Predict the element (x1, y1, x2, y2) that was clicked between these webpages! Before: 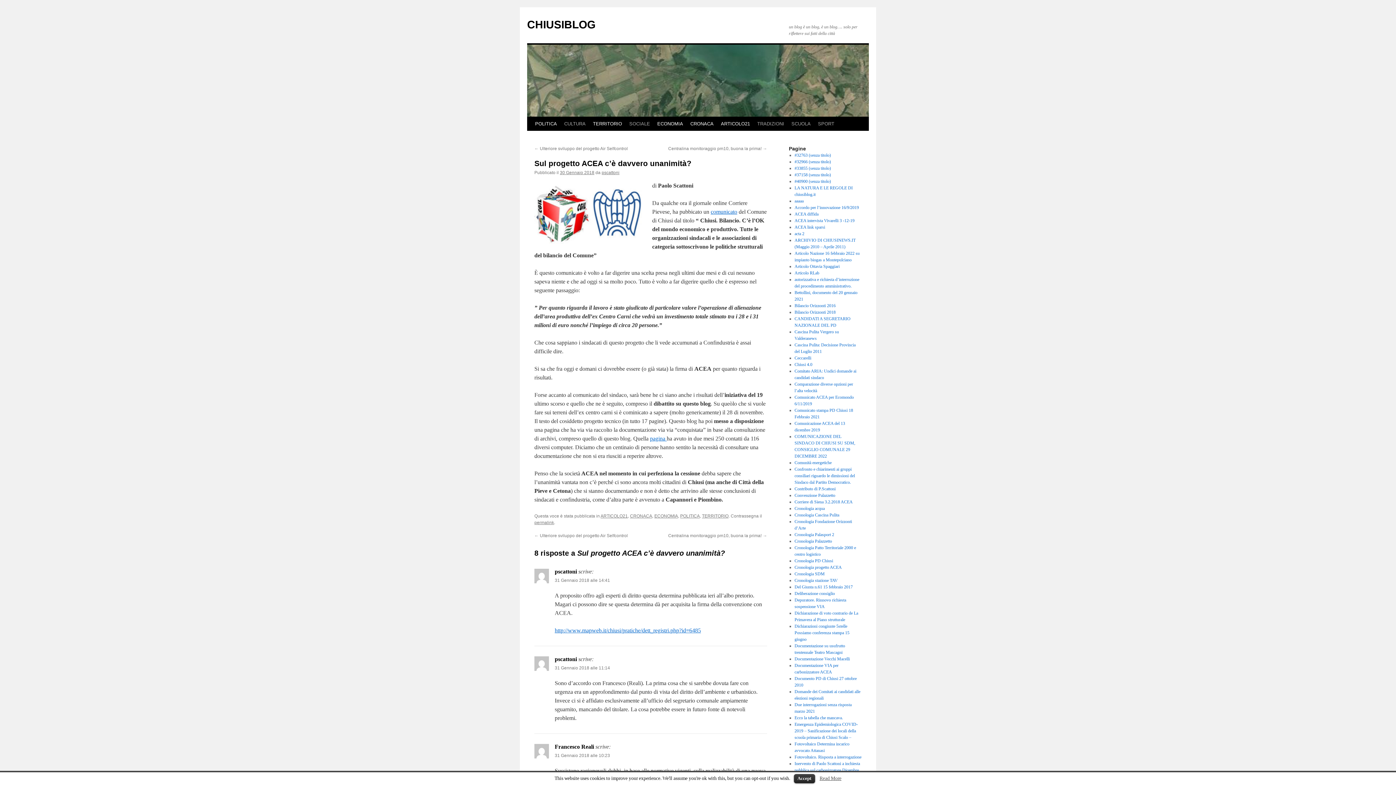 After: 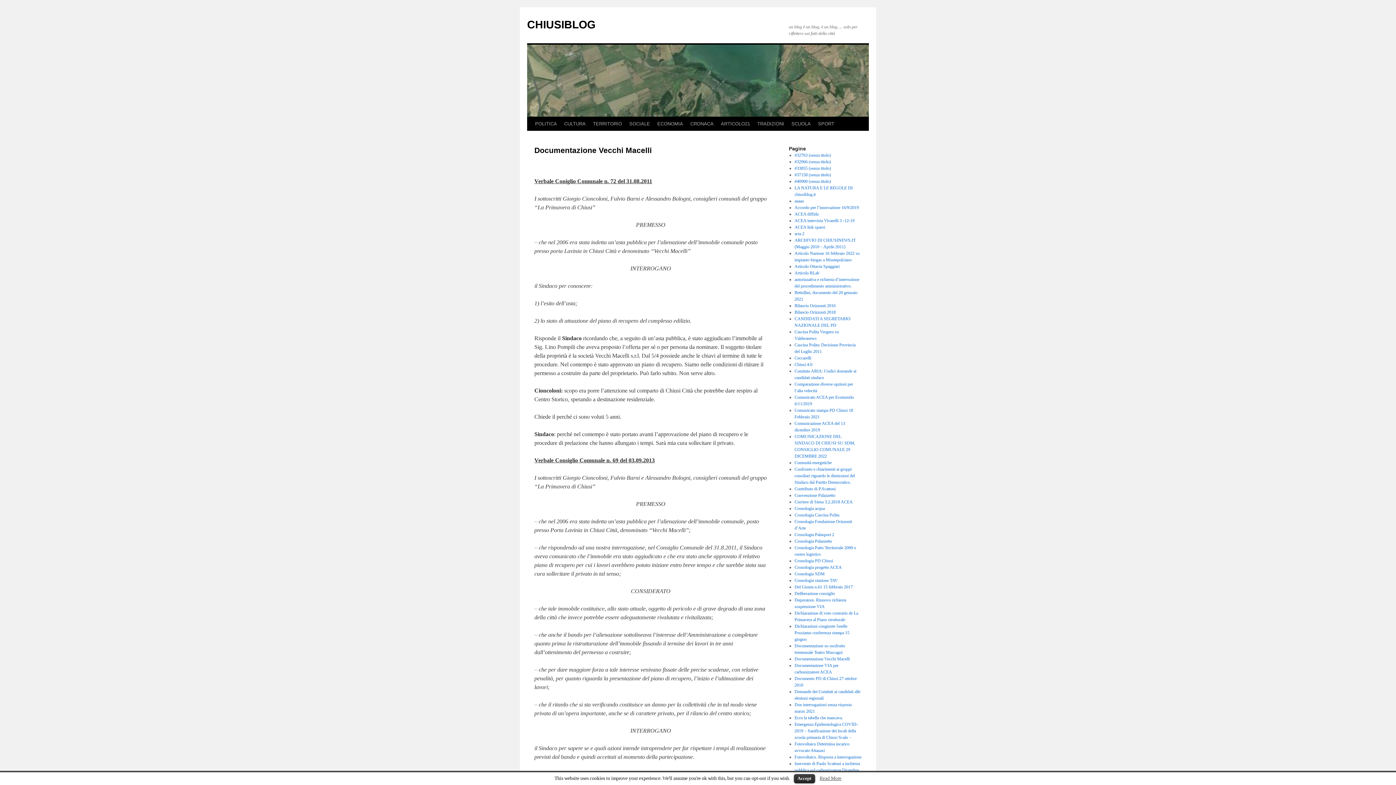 Action: bbox: (794, 656, 850, 661) label: Documentazione Vecchi Macelli